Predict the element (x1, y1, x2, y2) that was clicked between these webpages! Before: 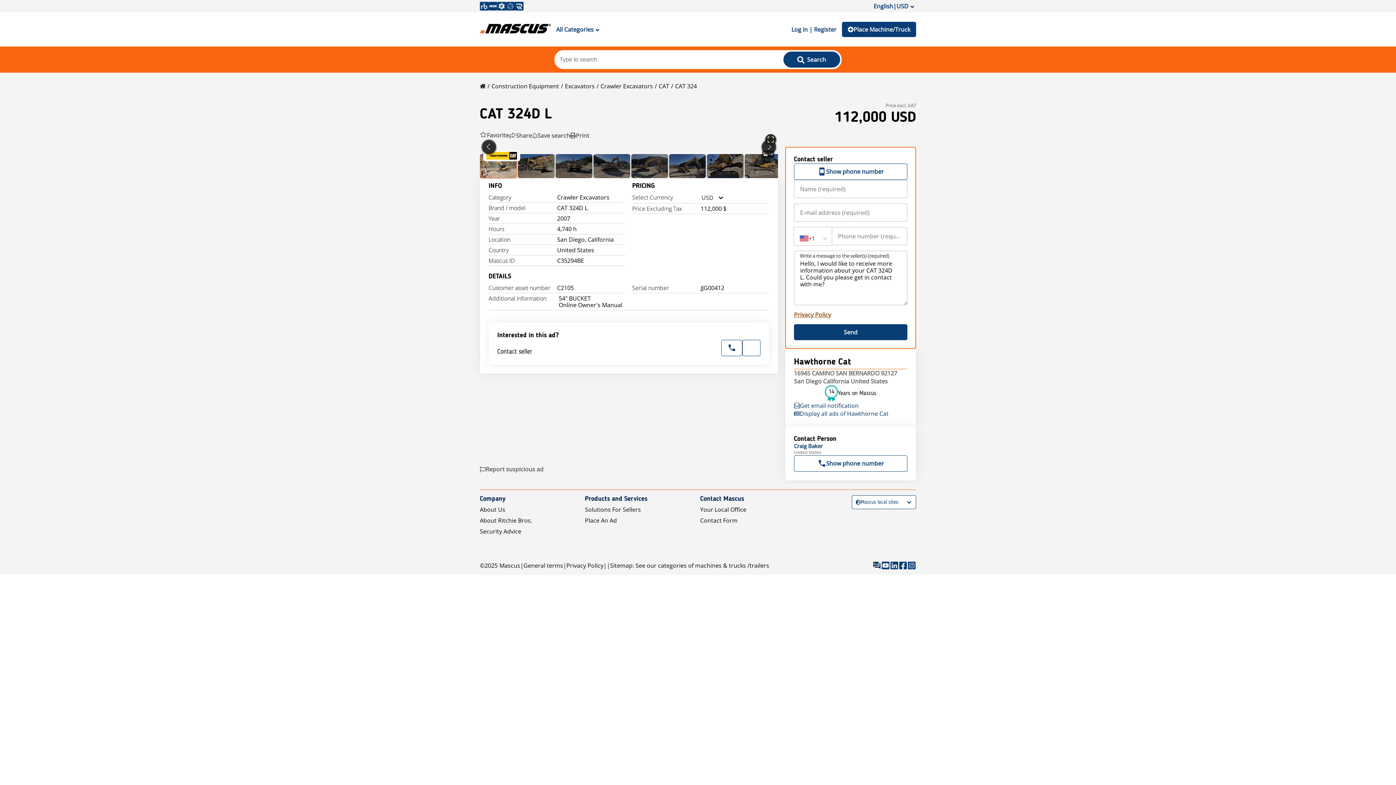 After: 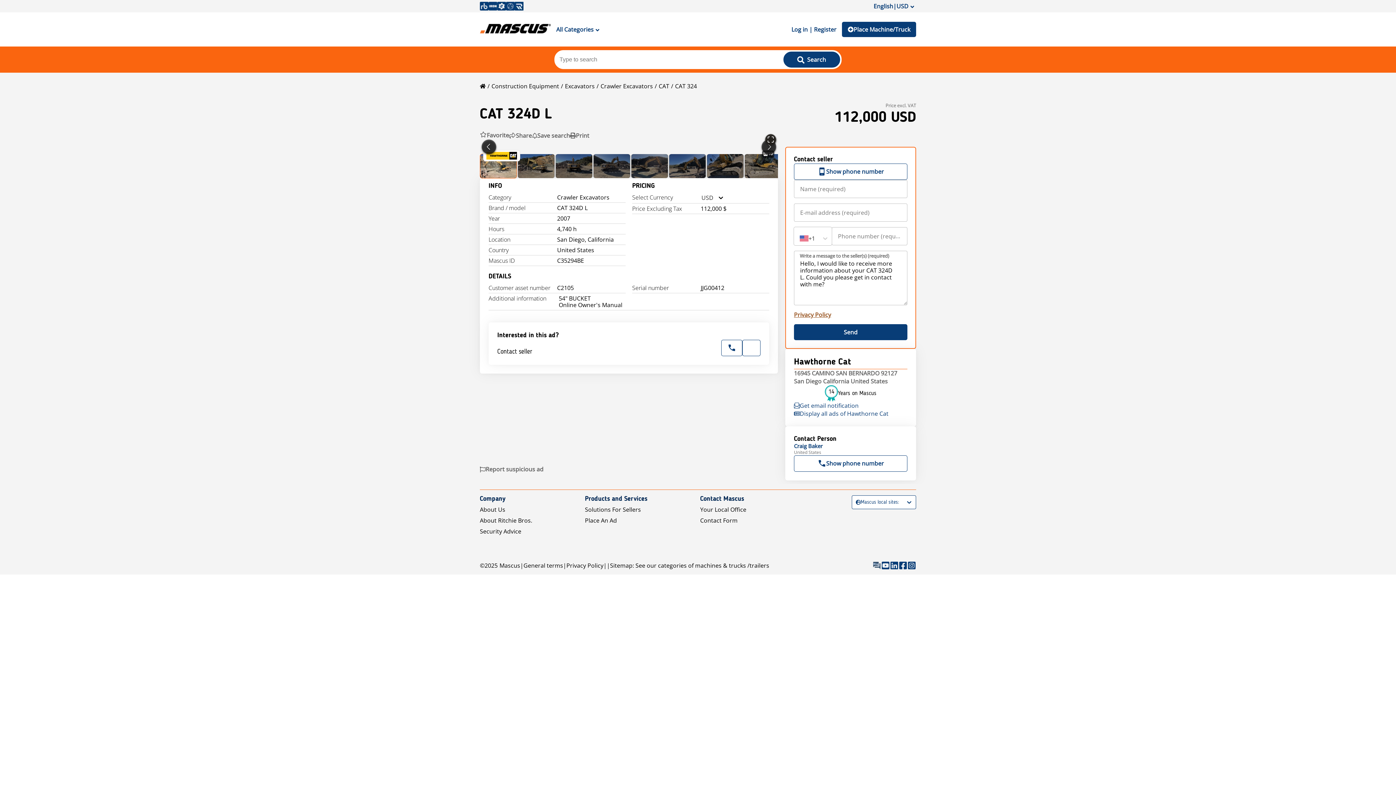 Action: bbox: (872, 561, 881, 570)